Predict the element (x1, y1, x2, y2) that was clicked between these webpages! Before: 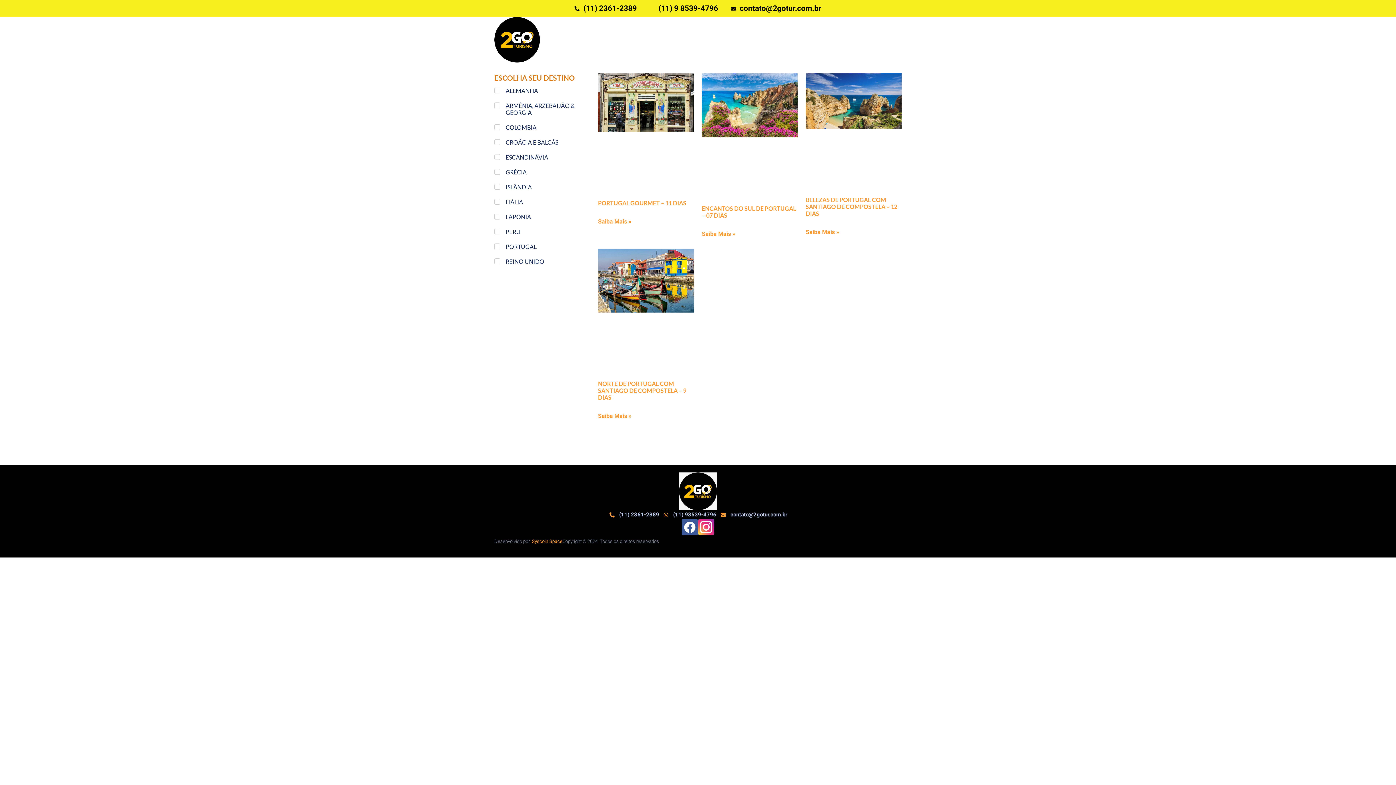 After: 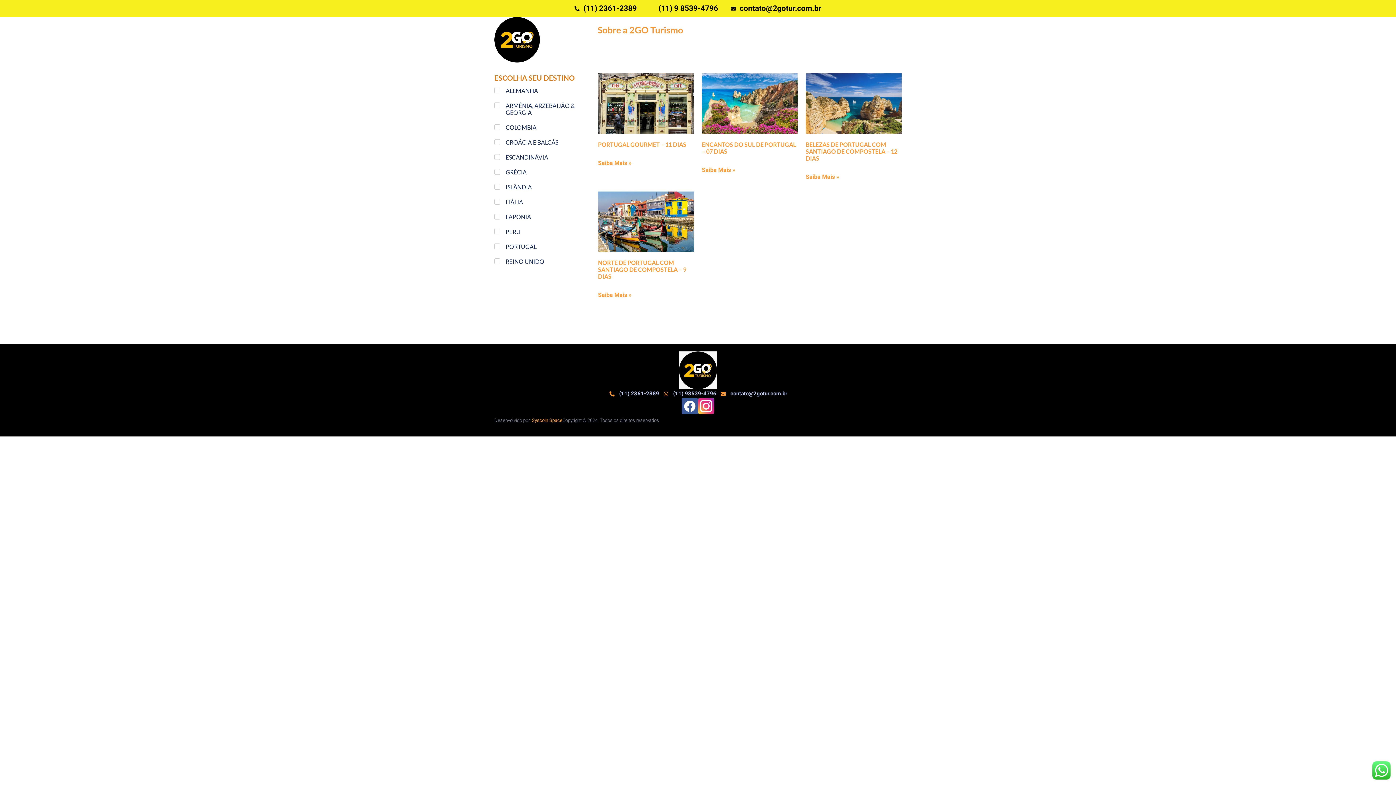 Action: bbox: (592, 17, 688, 42) label: Sobre a 2GO Turismo